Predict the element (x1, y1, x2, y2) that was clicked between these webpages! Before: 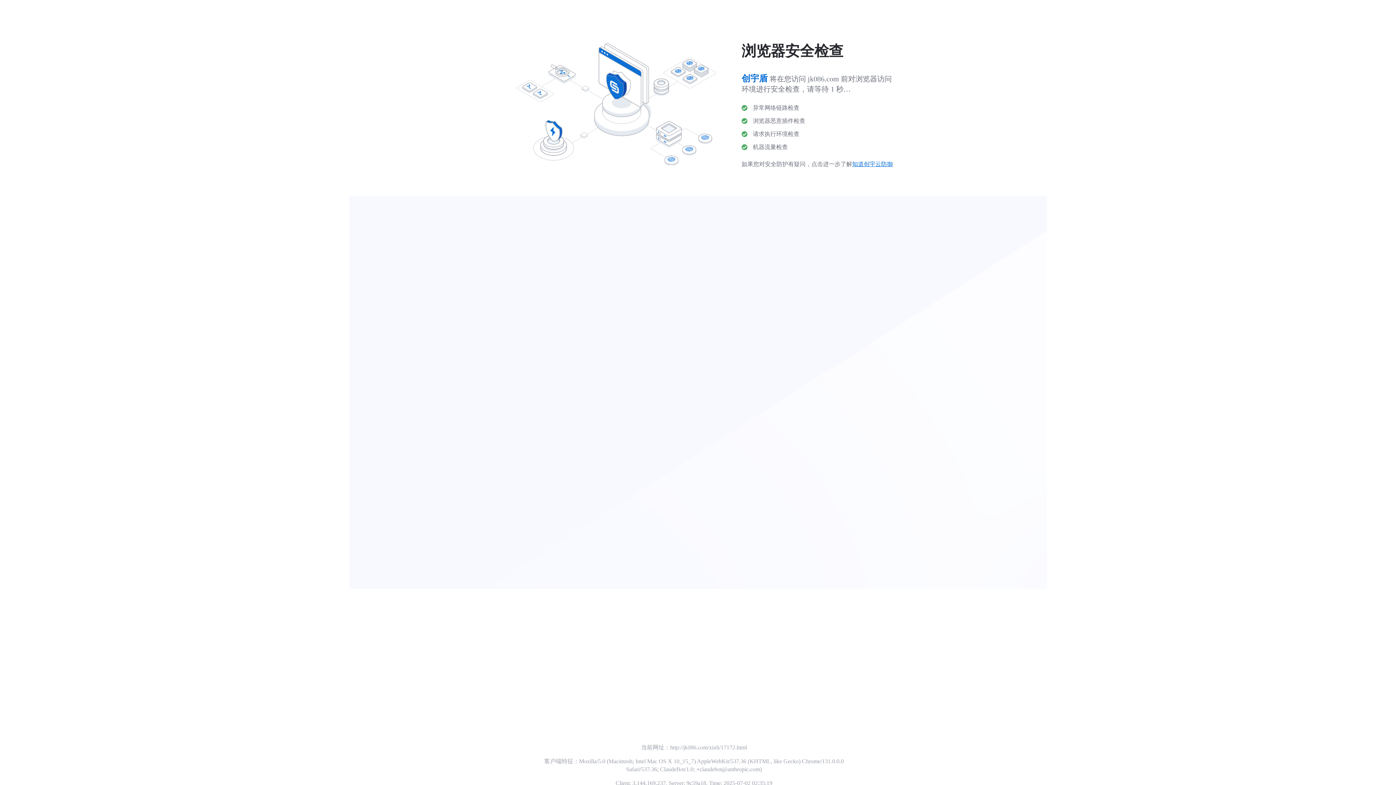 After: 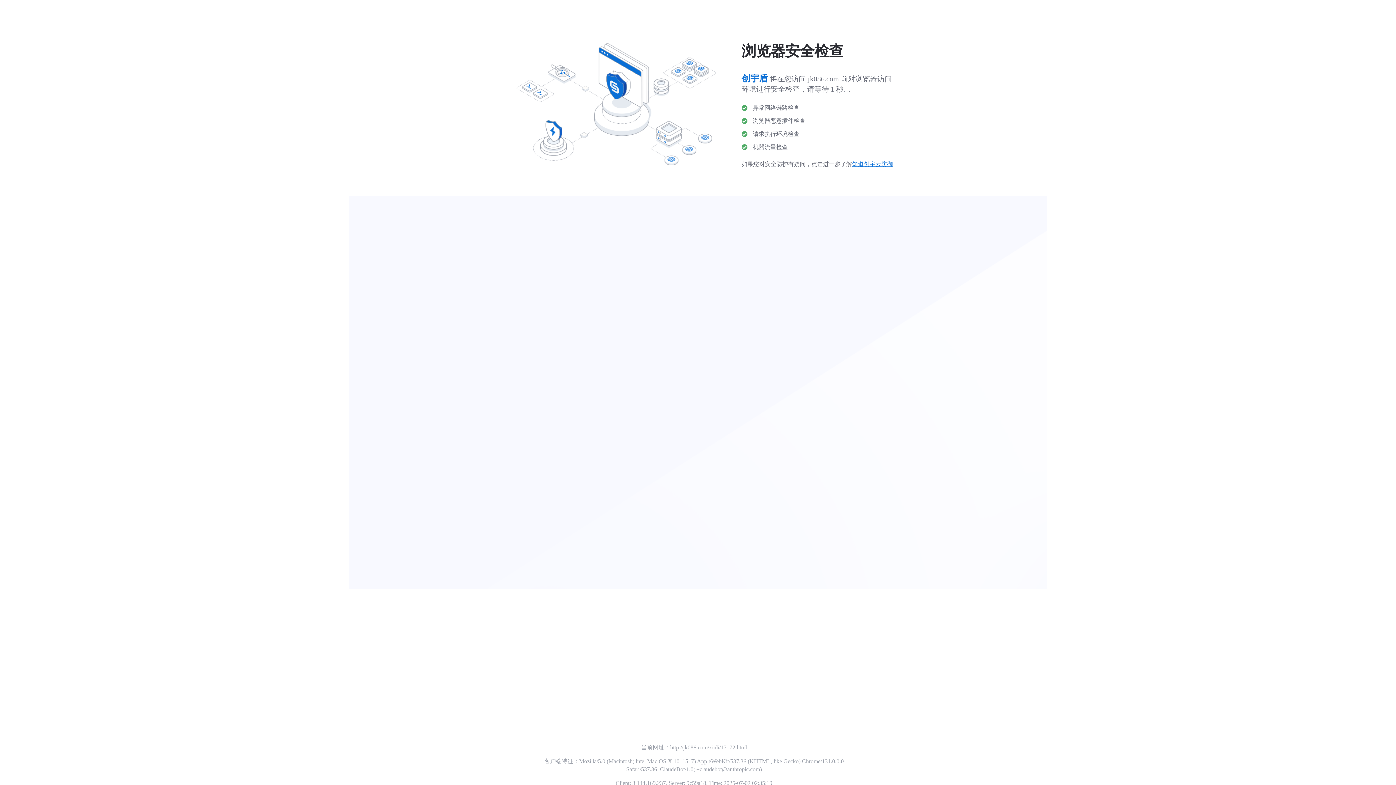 Action: bbox: (852, 161, 893, 167) label: 知道创宇云防御